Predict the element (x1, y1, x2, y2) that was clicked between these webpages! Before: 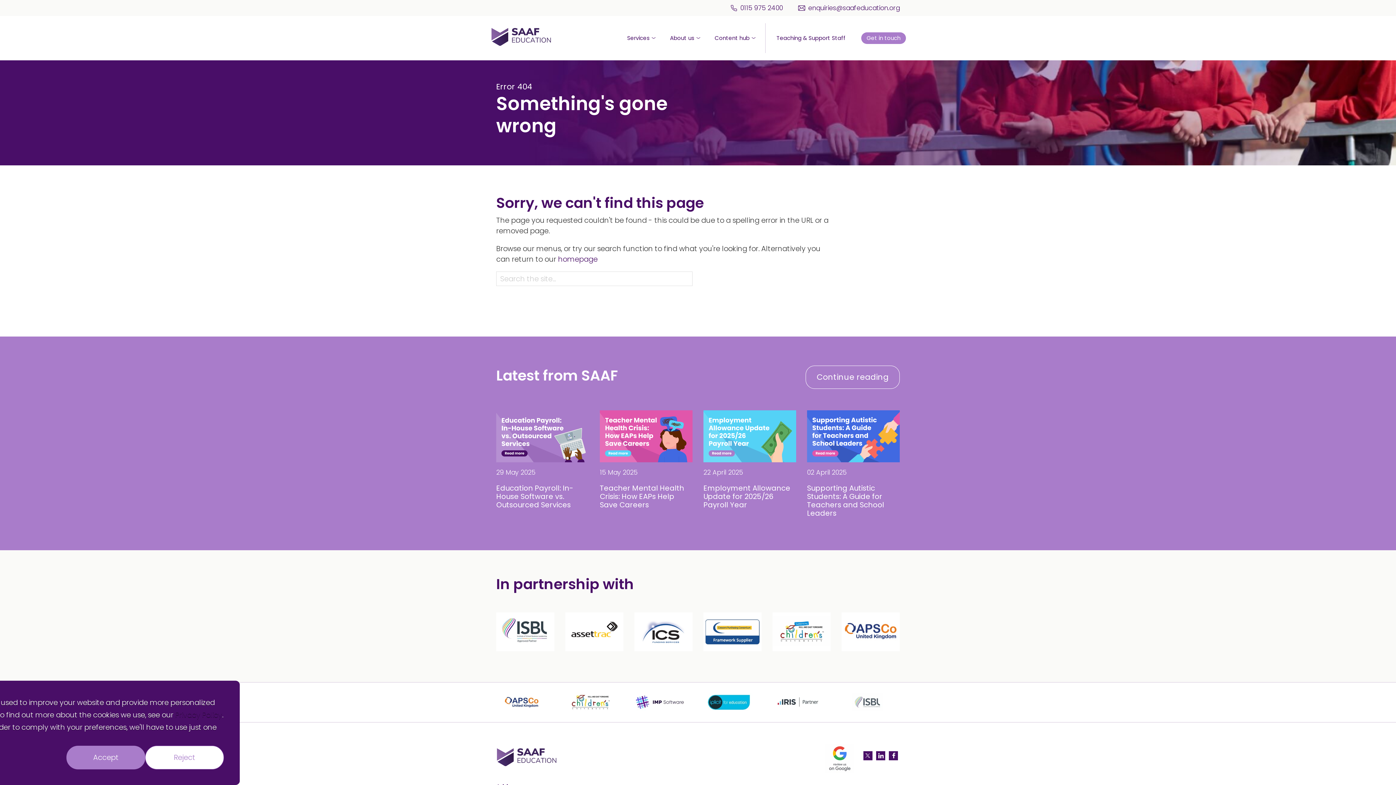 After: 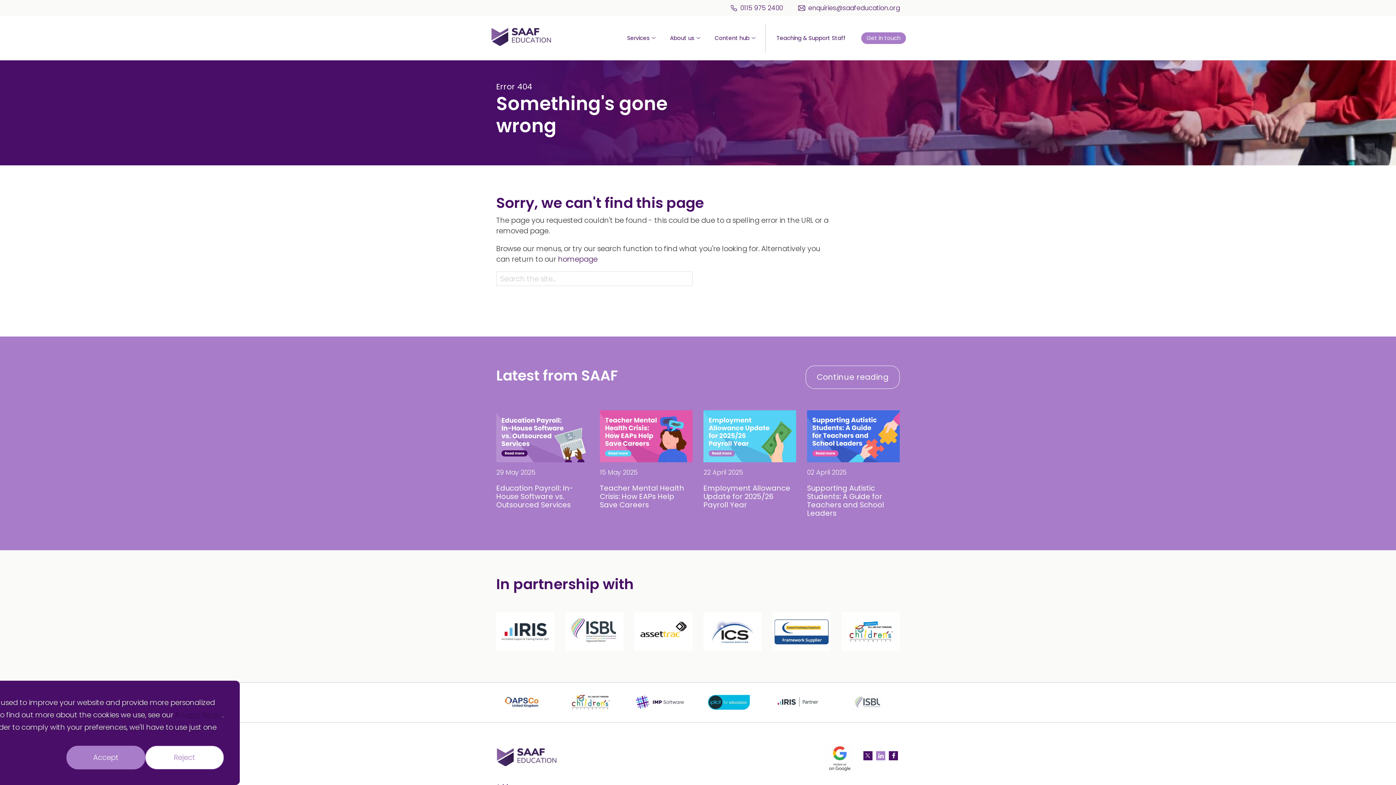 Action: bbox: (876, 751, 885, 760) label: SAAF Education on LinkedIn